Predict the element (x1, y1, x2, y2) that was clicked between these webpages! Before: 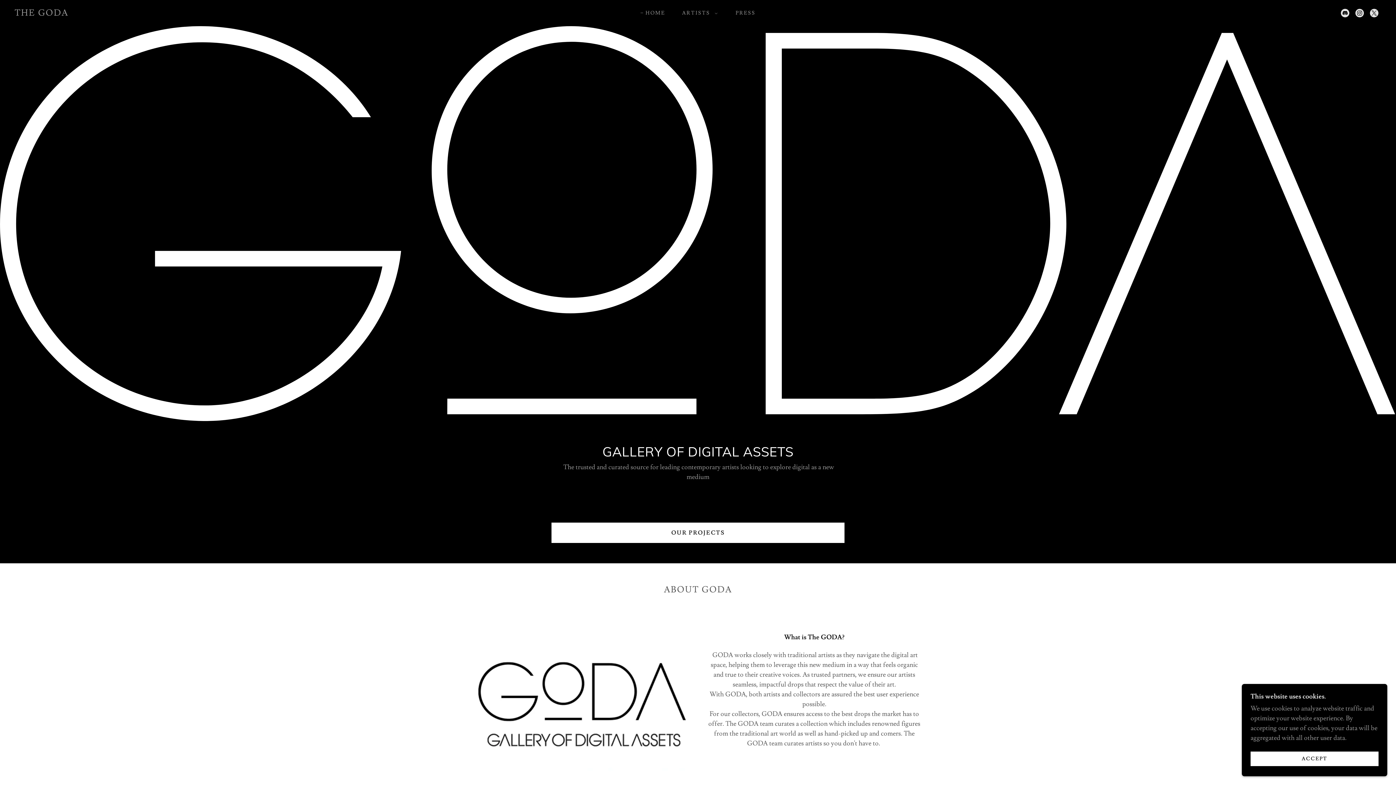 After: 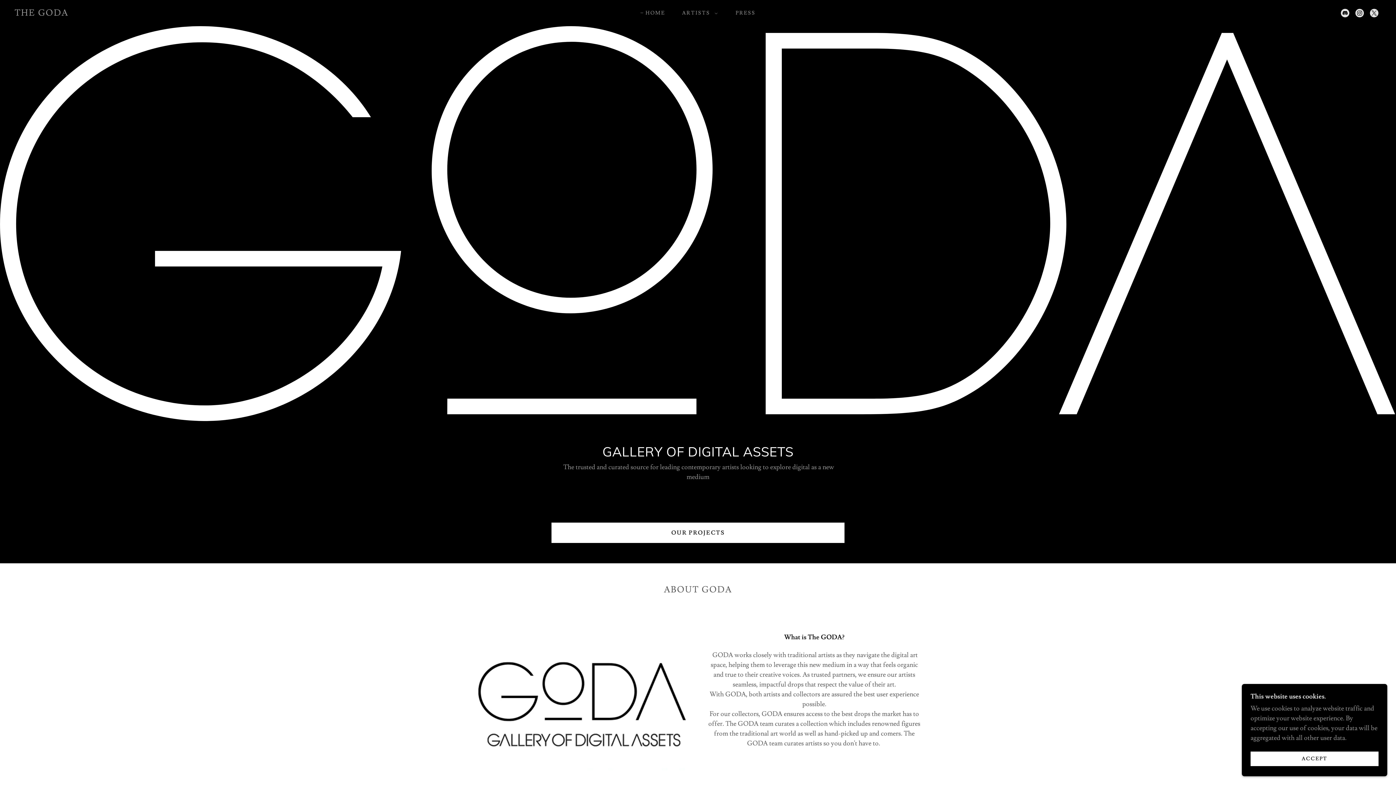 Action: label: HOME bbox: (640, 8, 665, 17)